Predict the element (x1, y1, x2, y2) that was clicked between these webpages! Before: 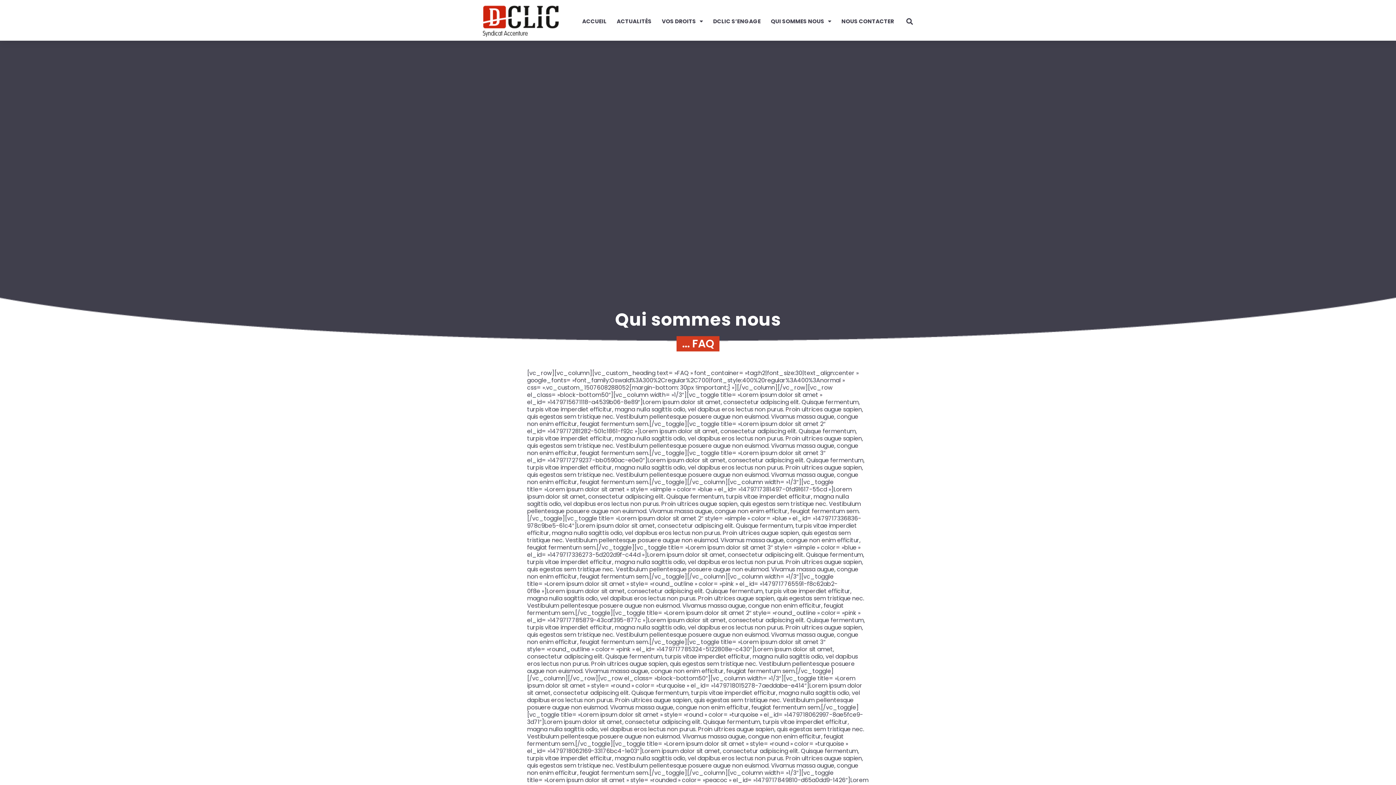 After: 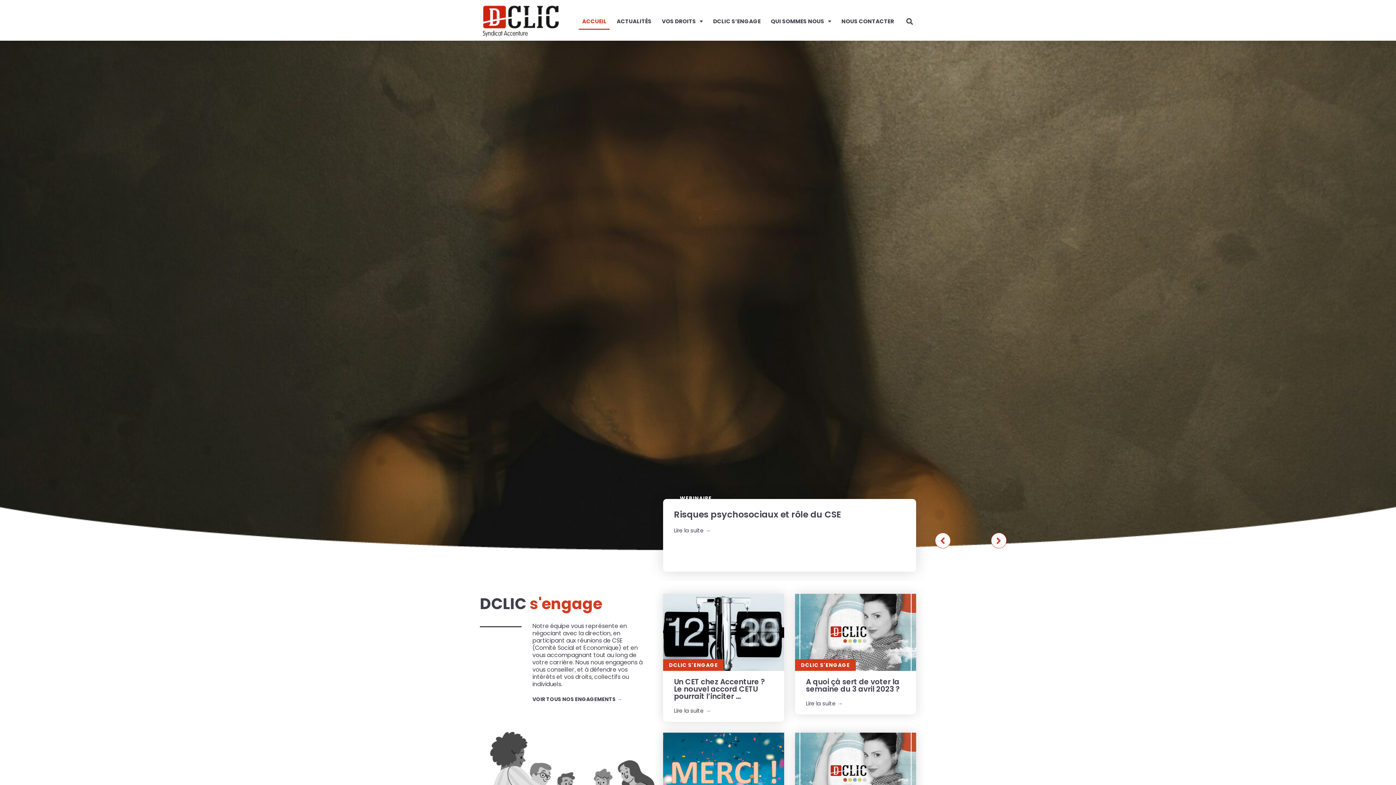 Action: label: ACCUEIL bbox: (579, 12, 609, 29)